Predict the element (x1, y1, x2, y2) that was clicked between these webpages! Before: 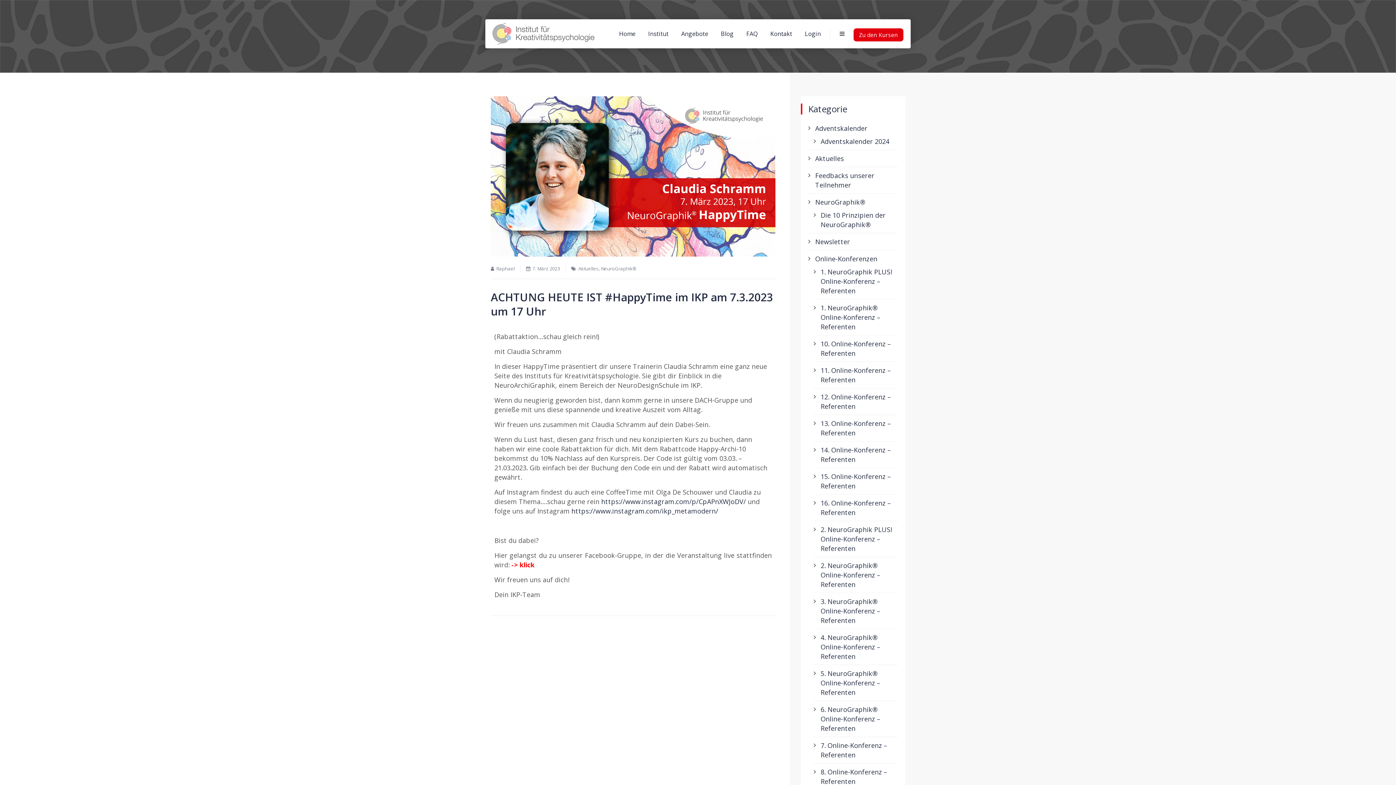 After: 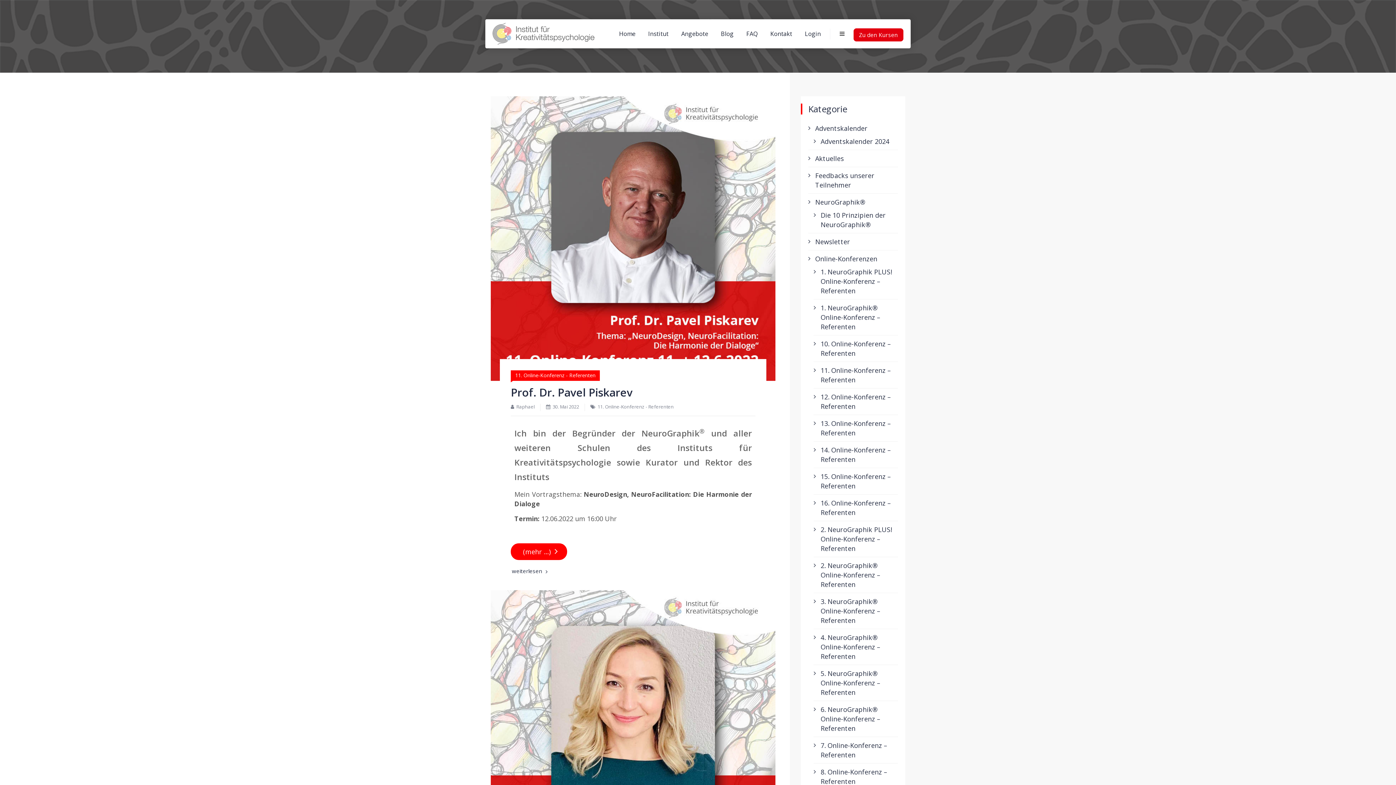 Action: bbox: (813, 365, 898, 384) label: 11. Online-Konferenz – Referenten